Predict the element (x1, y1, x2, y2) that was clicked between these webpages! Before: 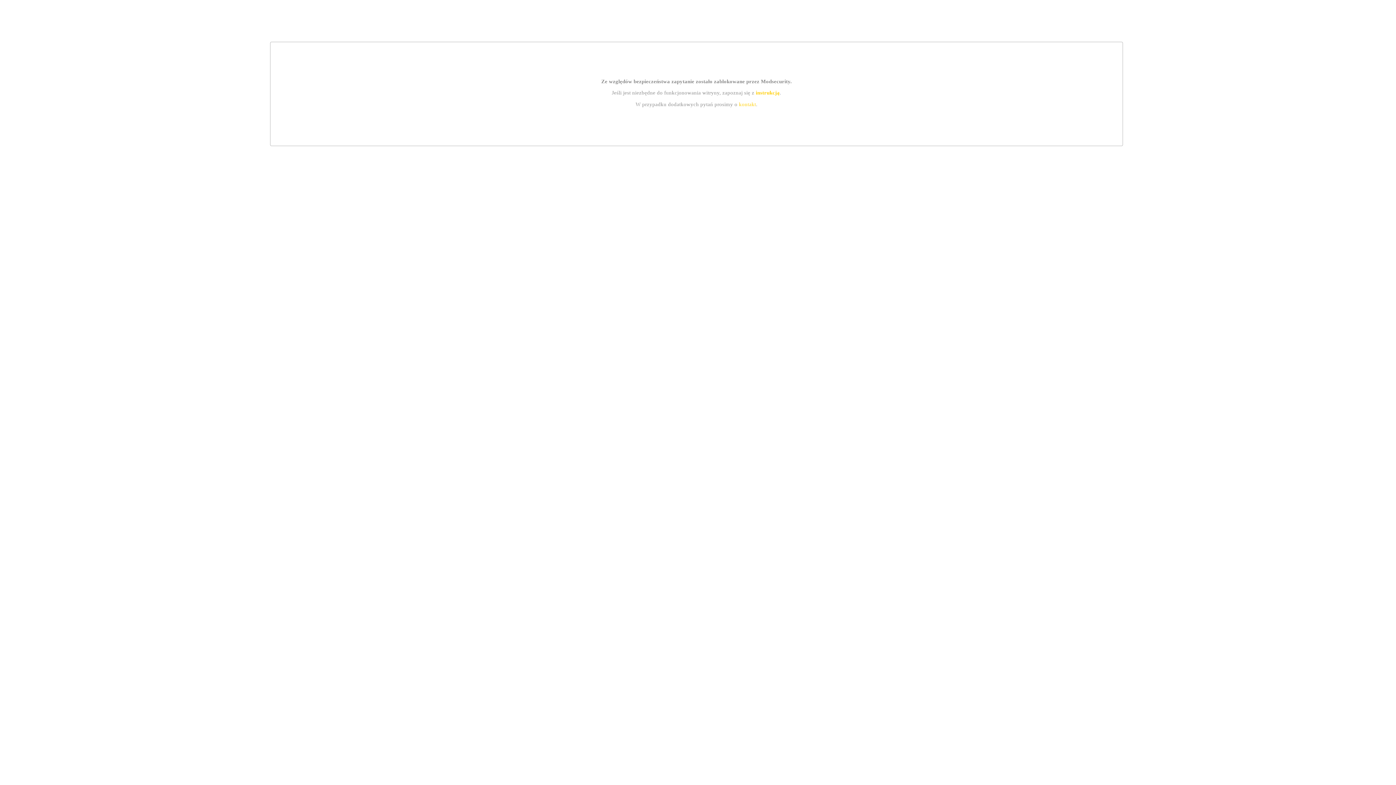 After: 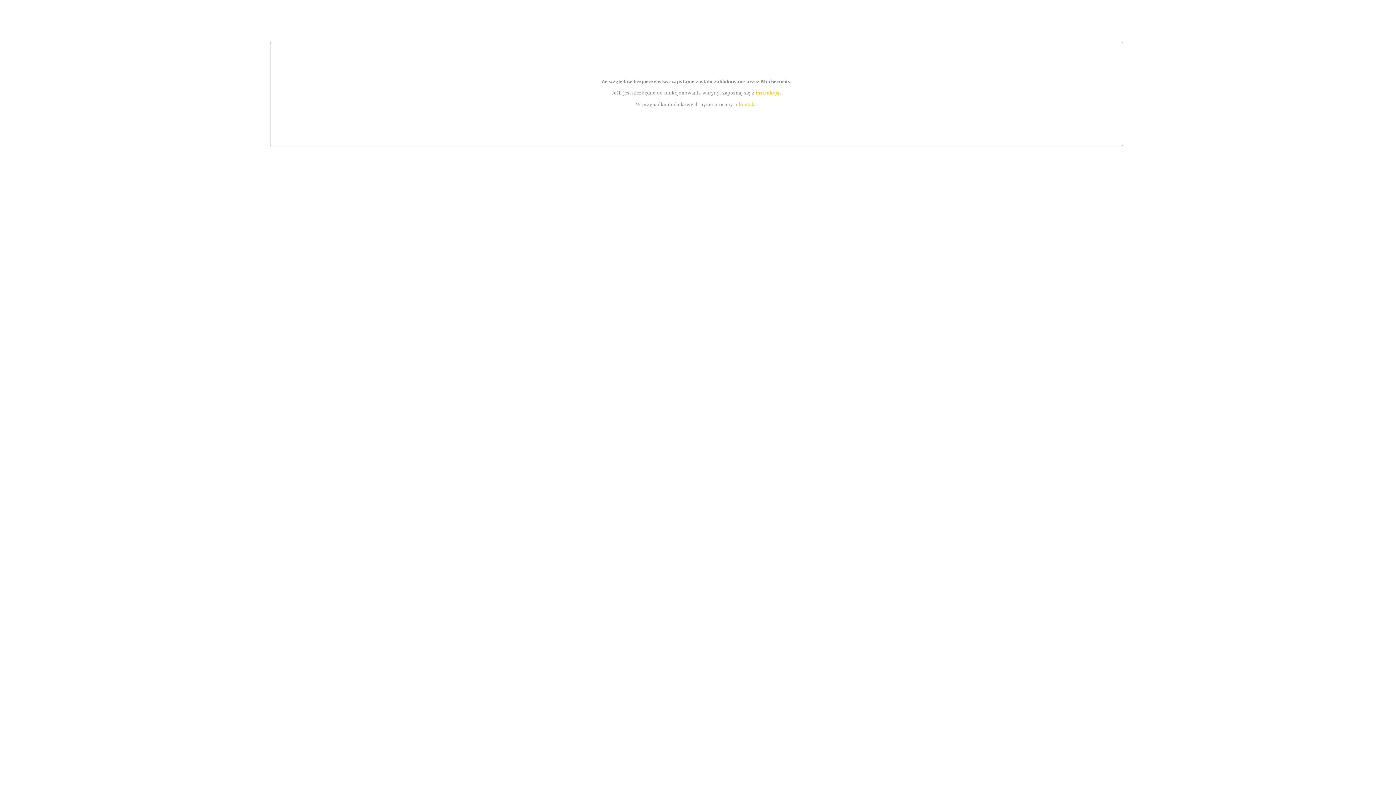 Action: bbox: (739, 101, 756, 107) label: kontakt